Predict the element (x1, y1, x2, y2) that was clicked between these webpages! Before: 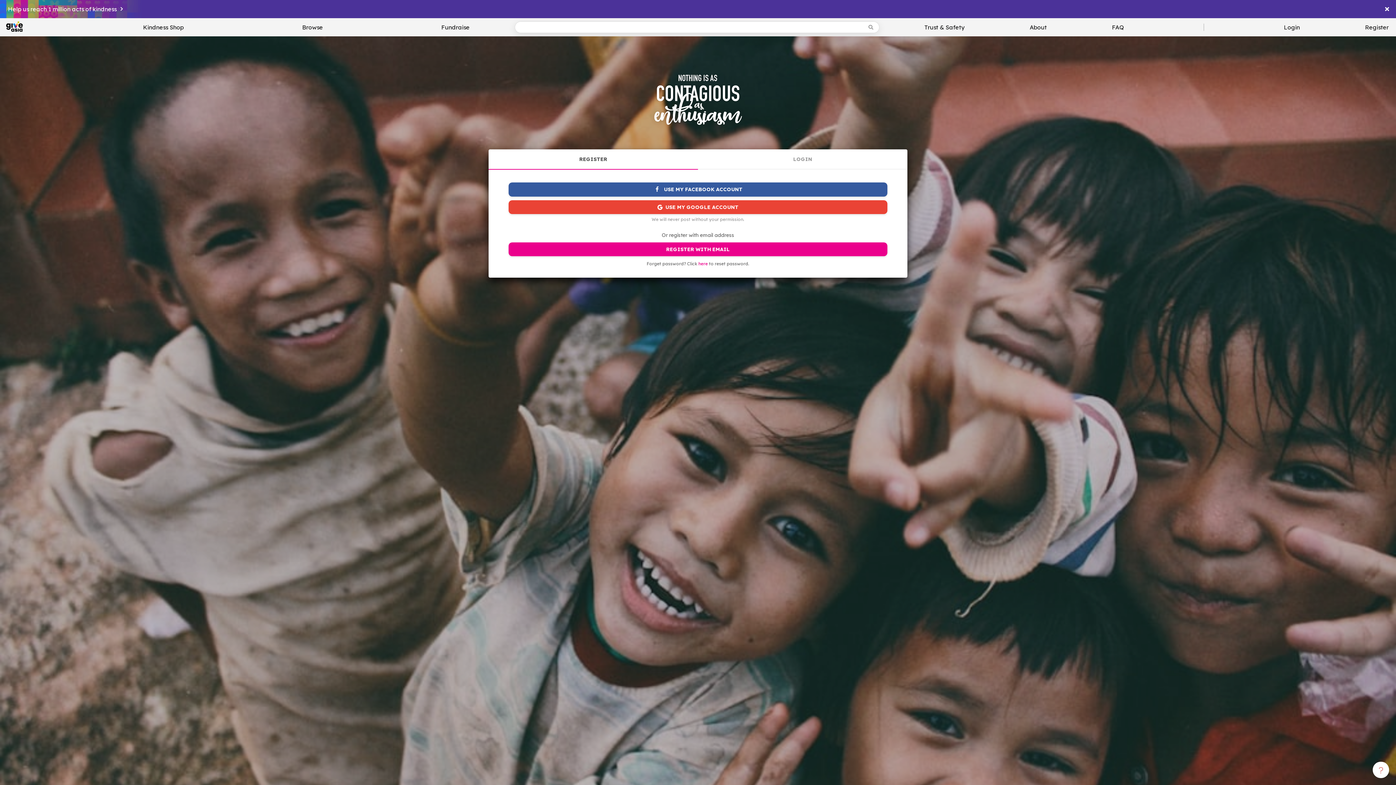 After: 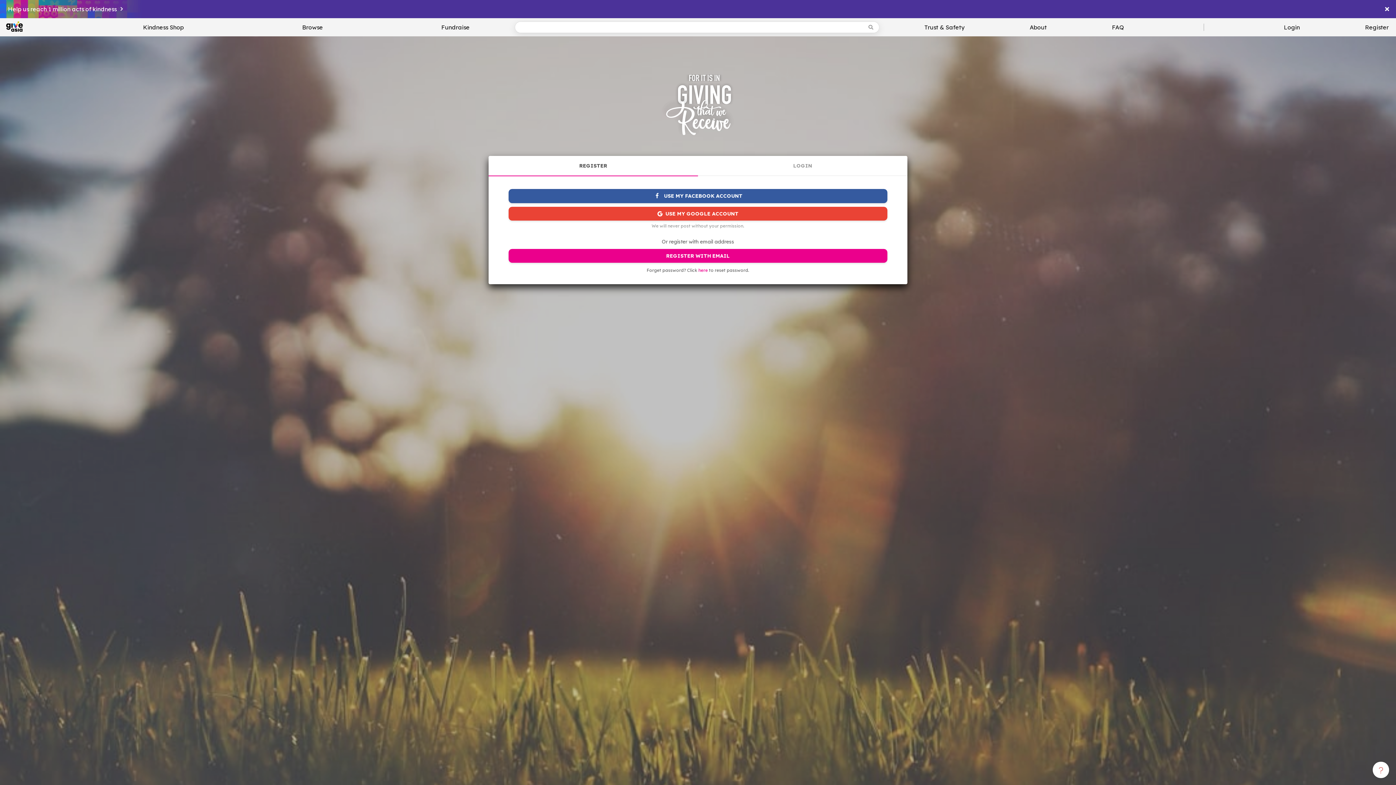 Action: bbox: (1365, 18, 1389, 36) label: Register